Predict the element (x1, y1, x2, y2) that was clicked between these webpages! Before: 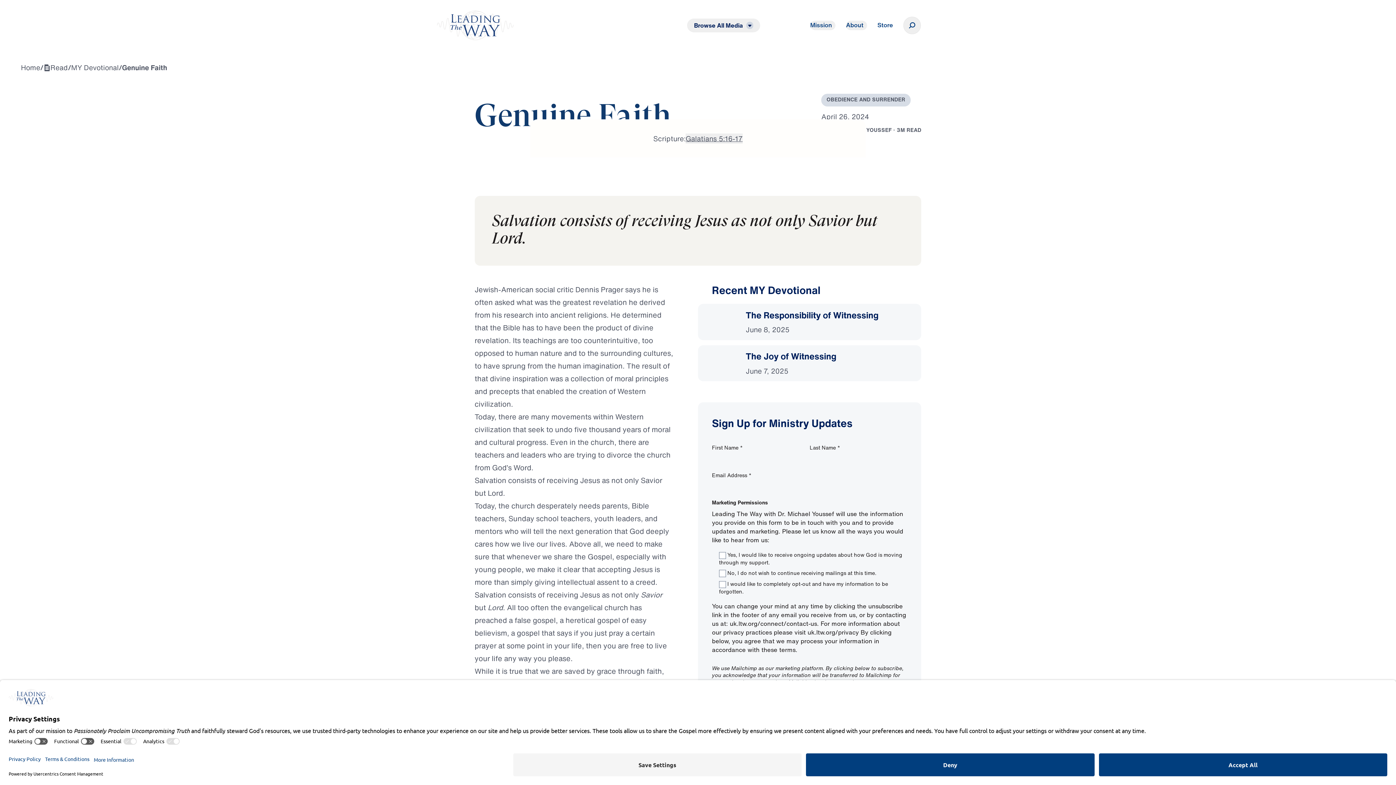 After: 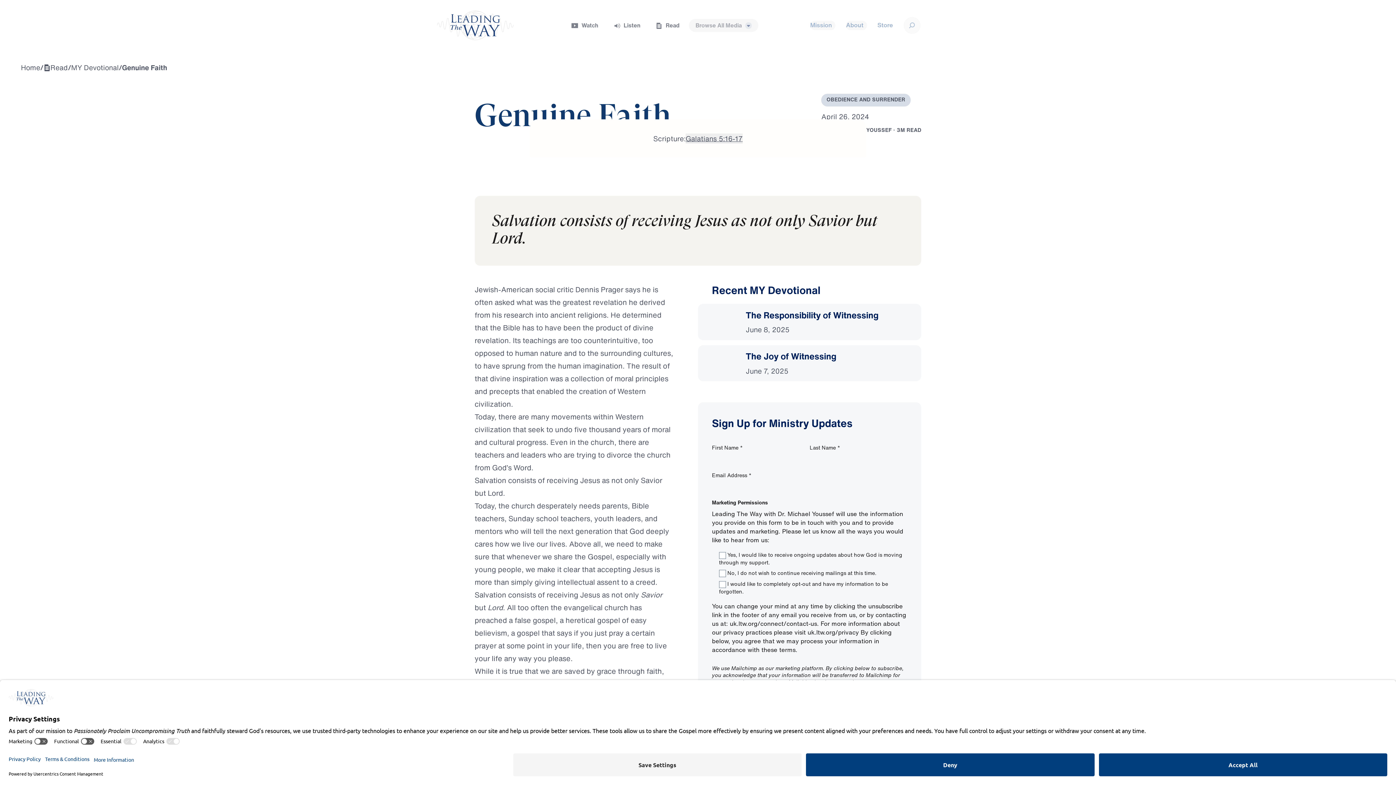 Action: bbox: (924, 18, 959, 32) label: Donate